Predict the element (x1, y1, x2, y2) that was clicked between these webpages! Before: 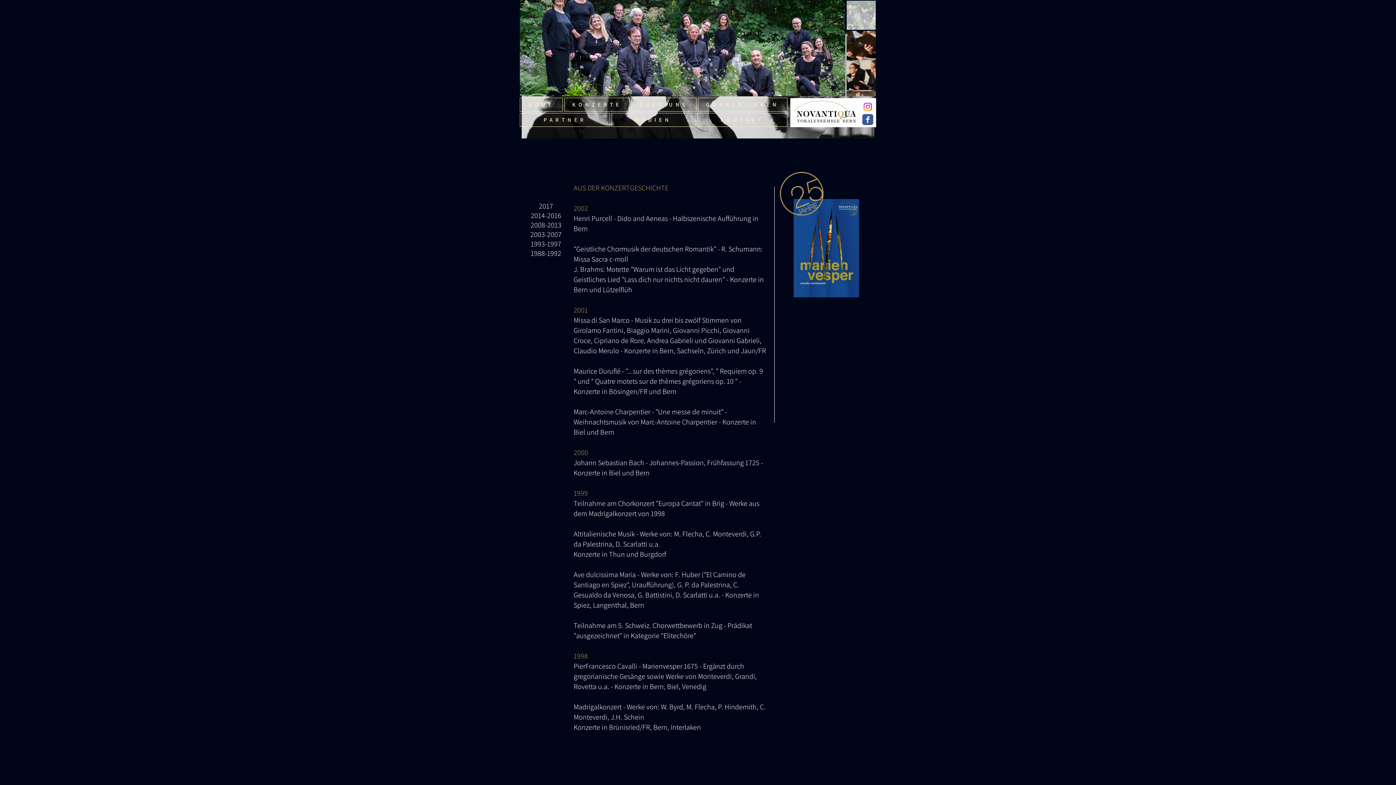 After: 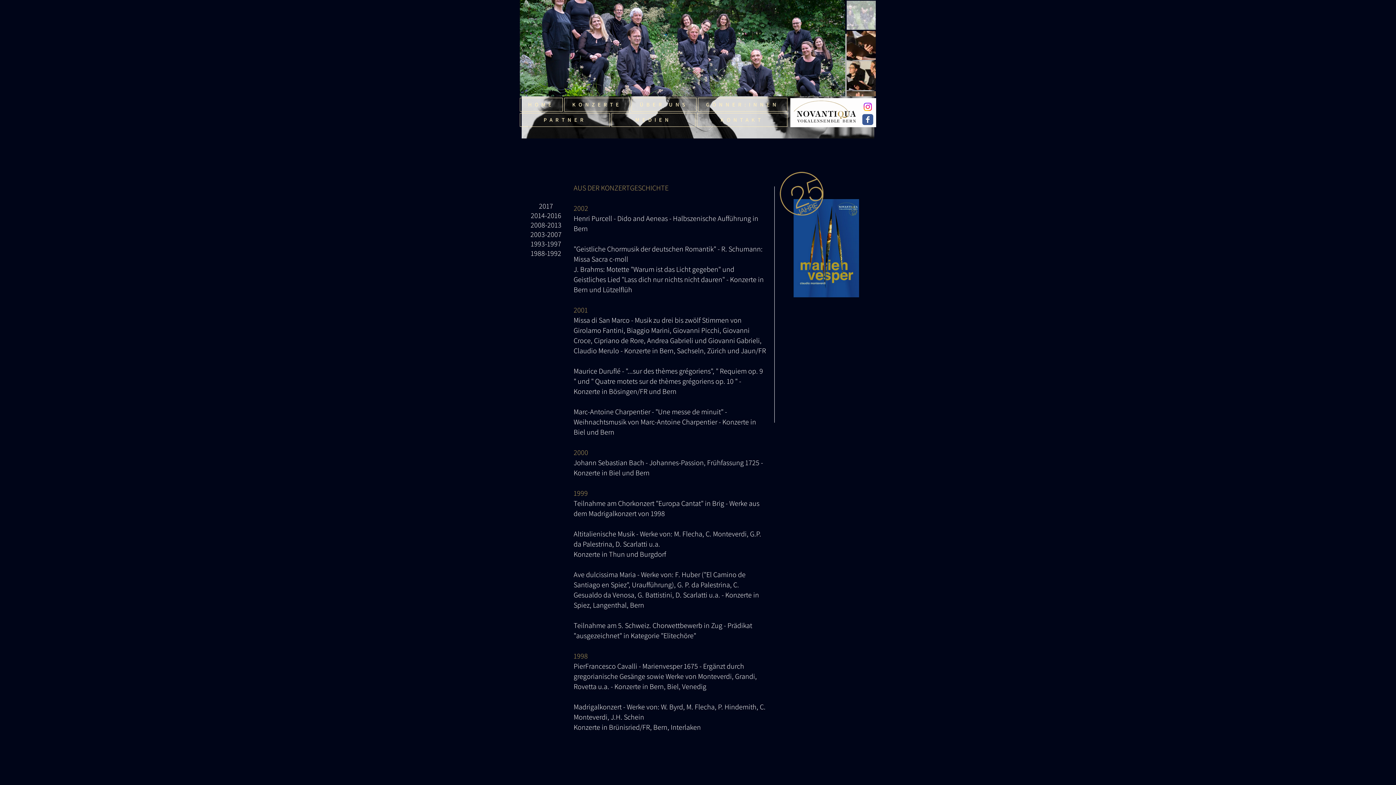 Action: bbox: (793, 199, 859, 297)